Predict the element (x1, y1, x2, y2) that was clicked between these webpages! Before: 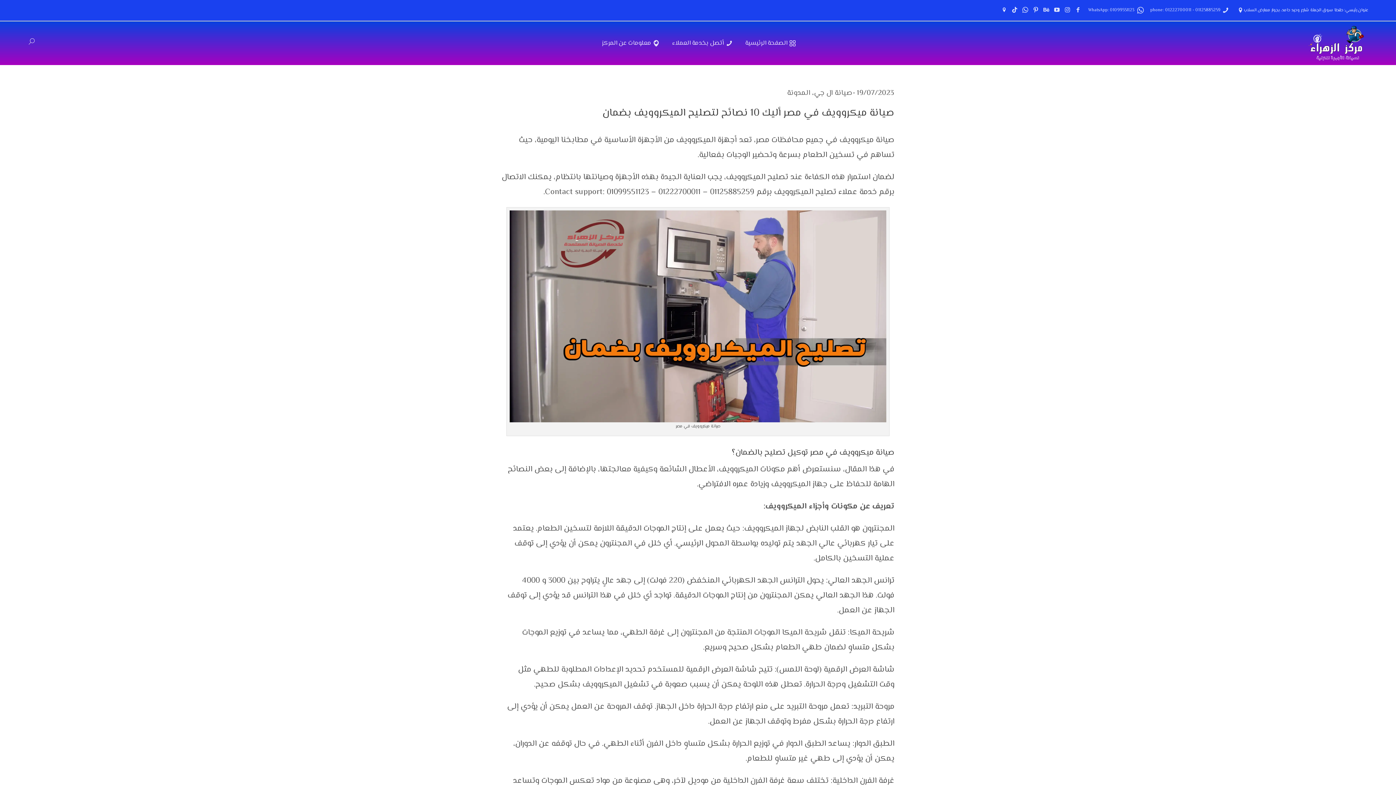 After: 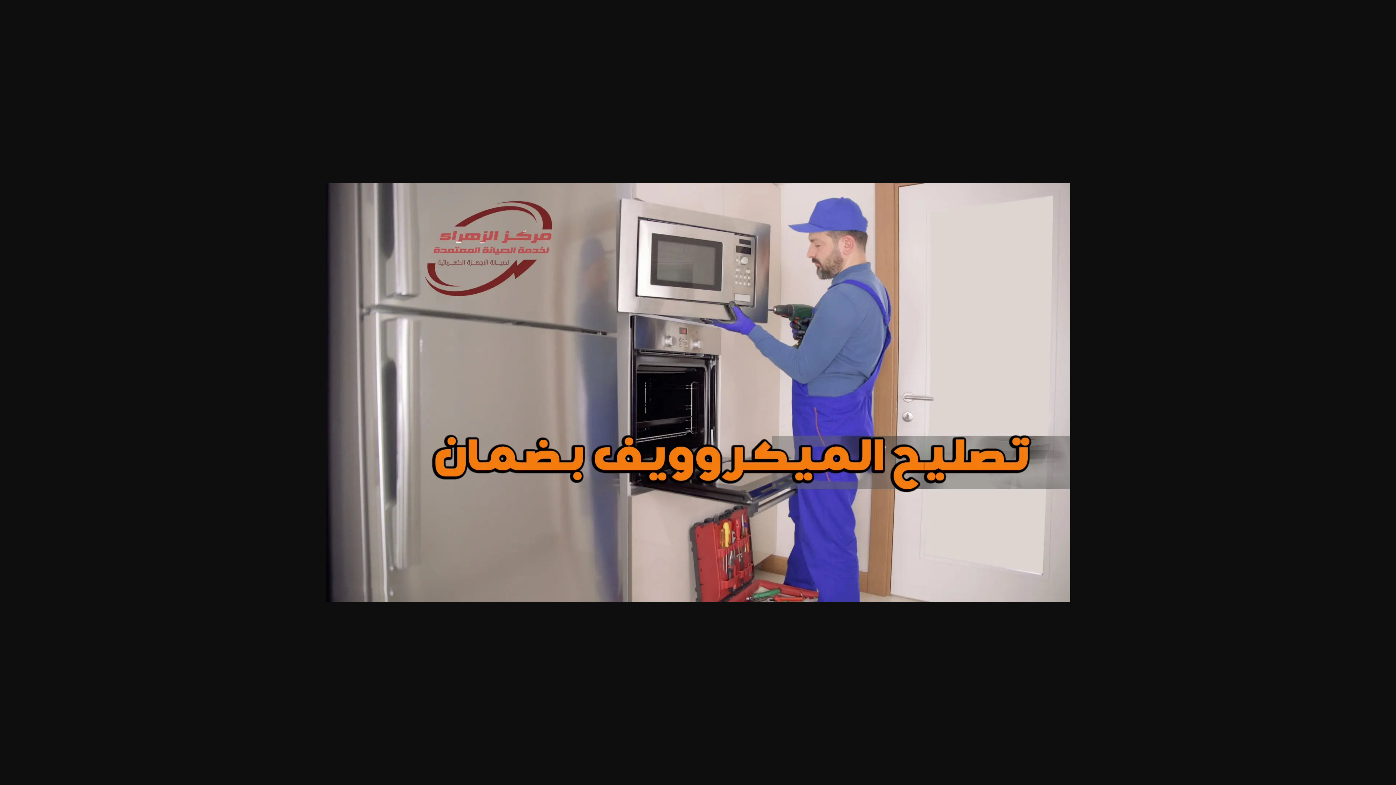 Action: bbox: (509, 409, 886, 420)